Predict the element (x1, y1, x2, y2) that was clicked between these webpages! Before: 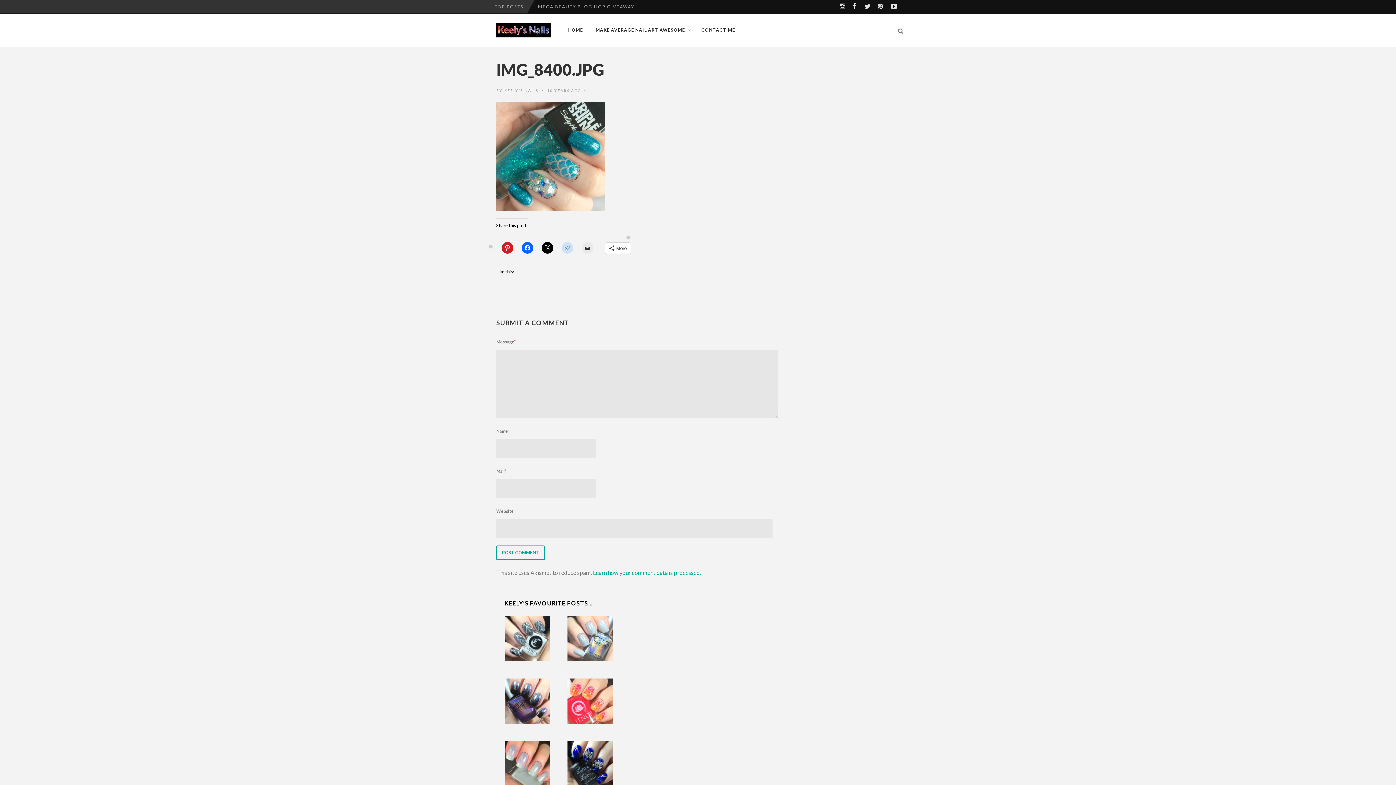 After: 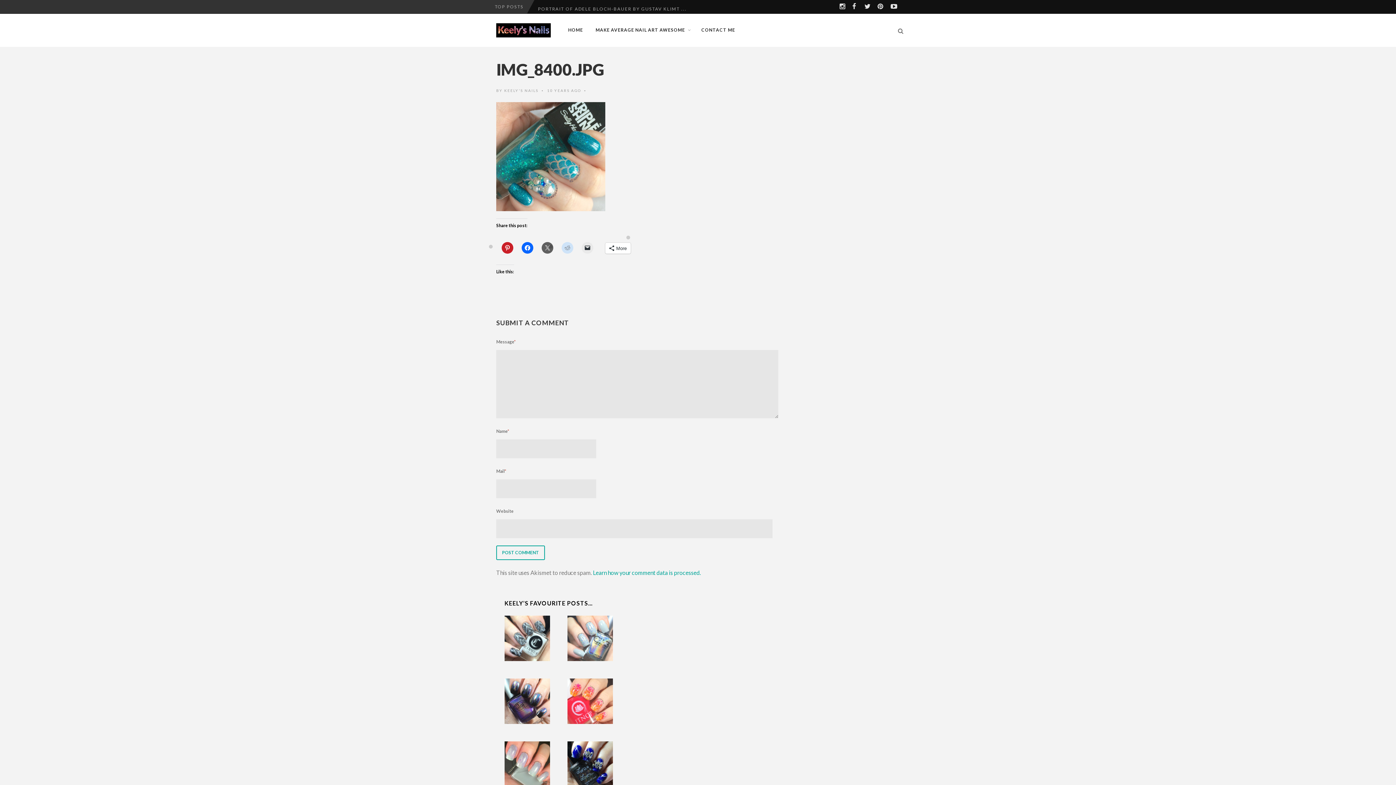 Action: bbox: (541, 242, 553, 253)